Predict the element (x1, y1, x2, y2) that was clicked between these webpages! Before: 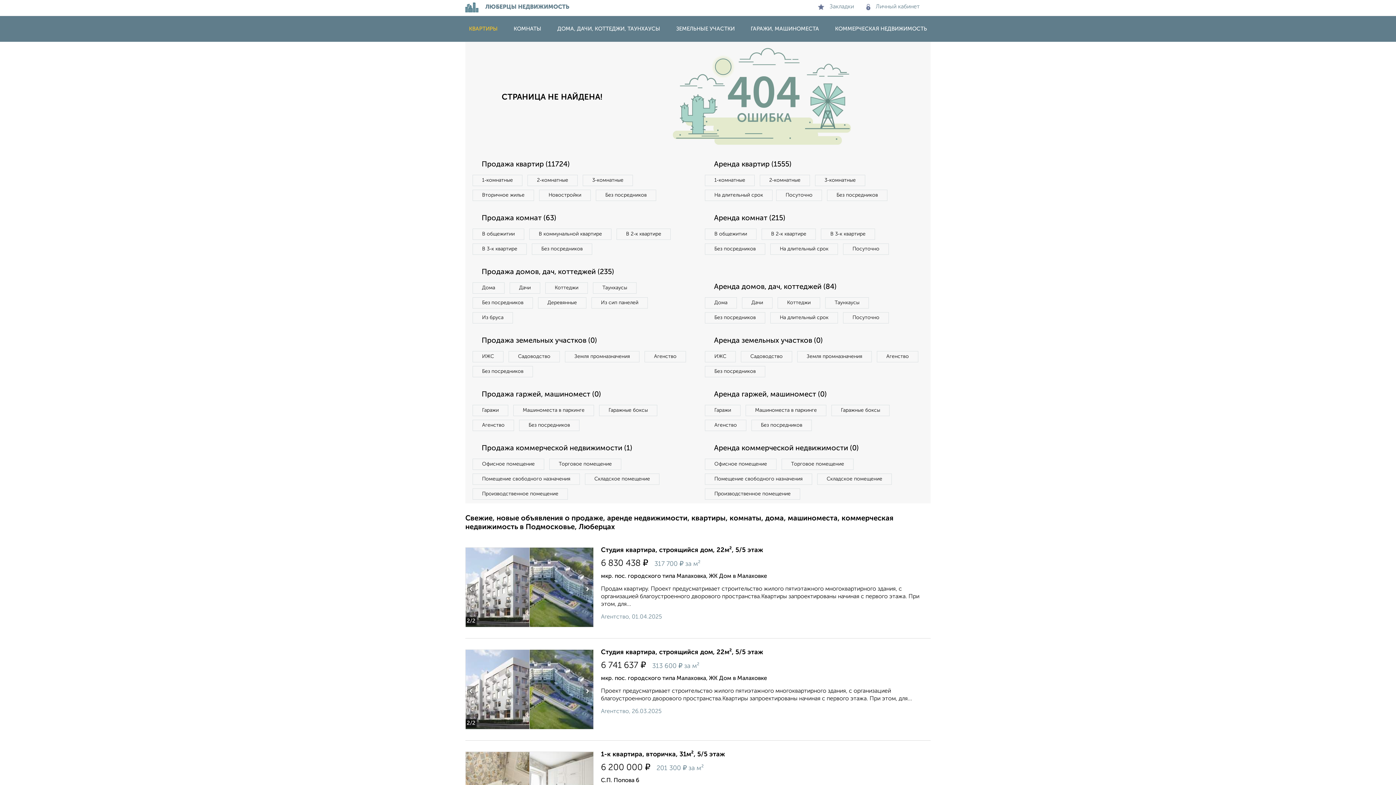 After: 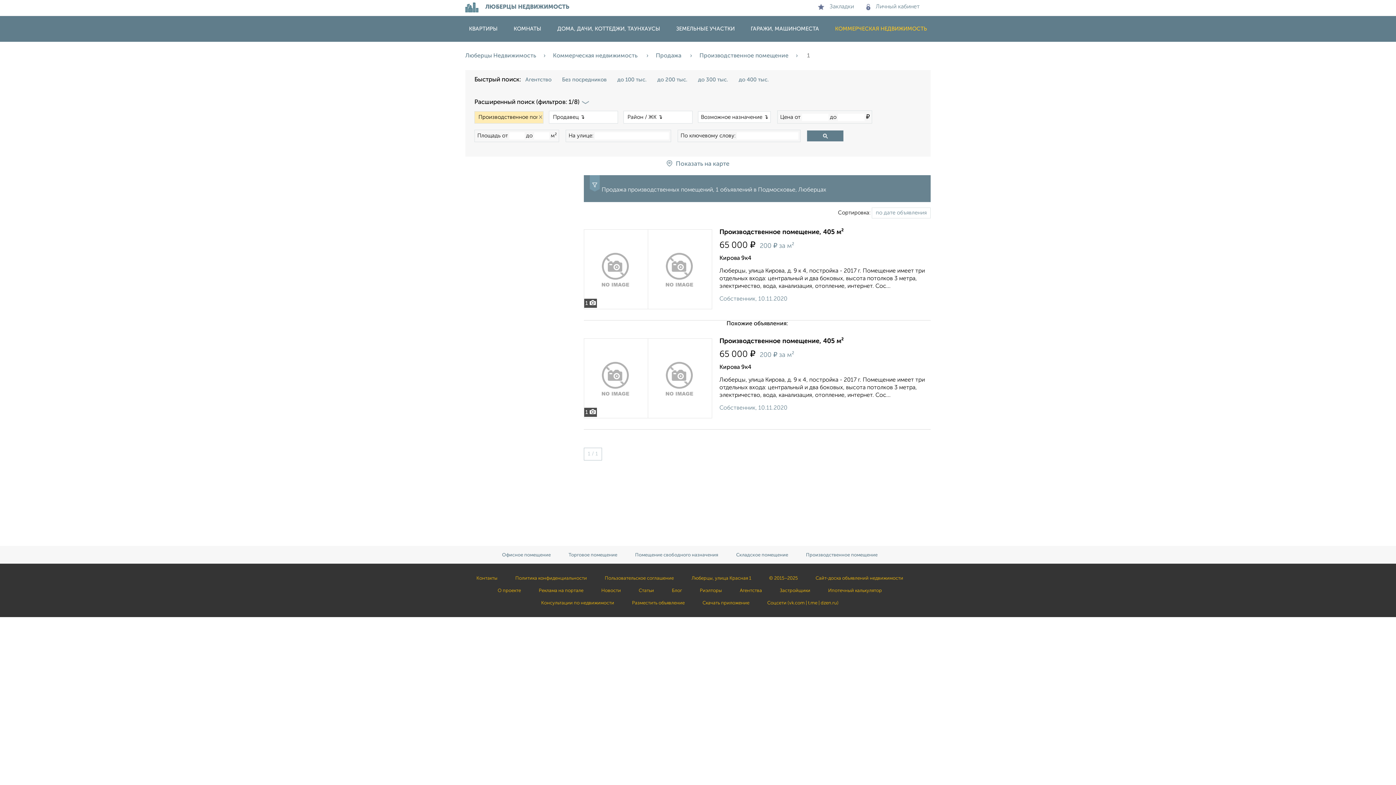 Action: label: Производственное помещение bbox: (472, 488, 568, 500)